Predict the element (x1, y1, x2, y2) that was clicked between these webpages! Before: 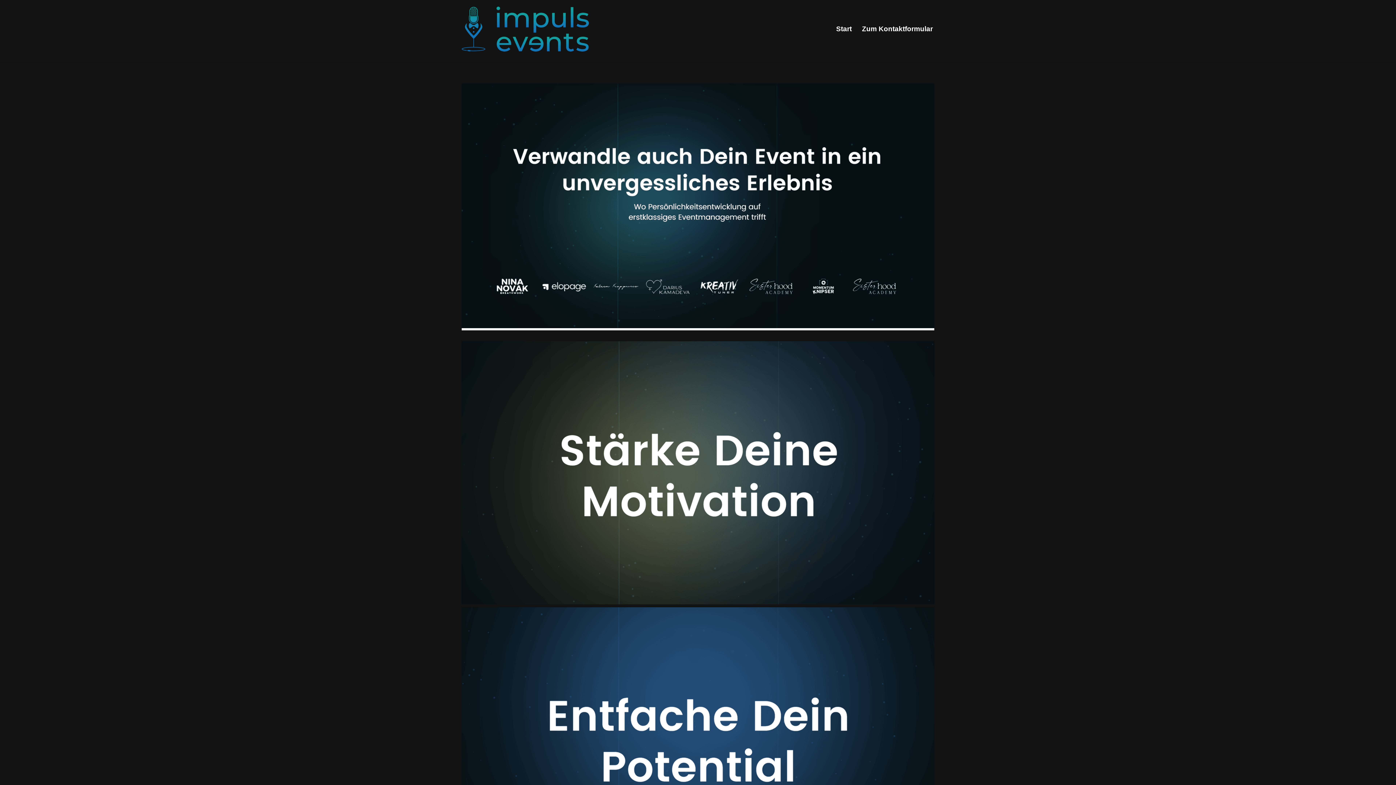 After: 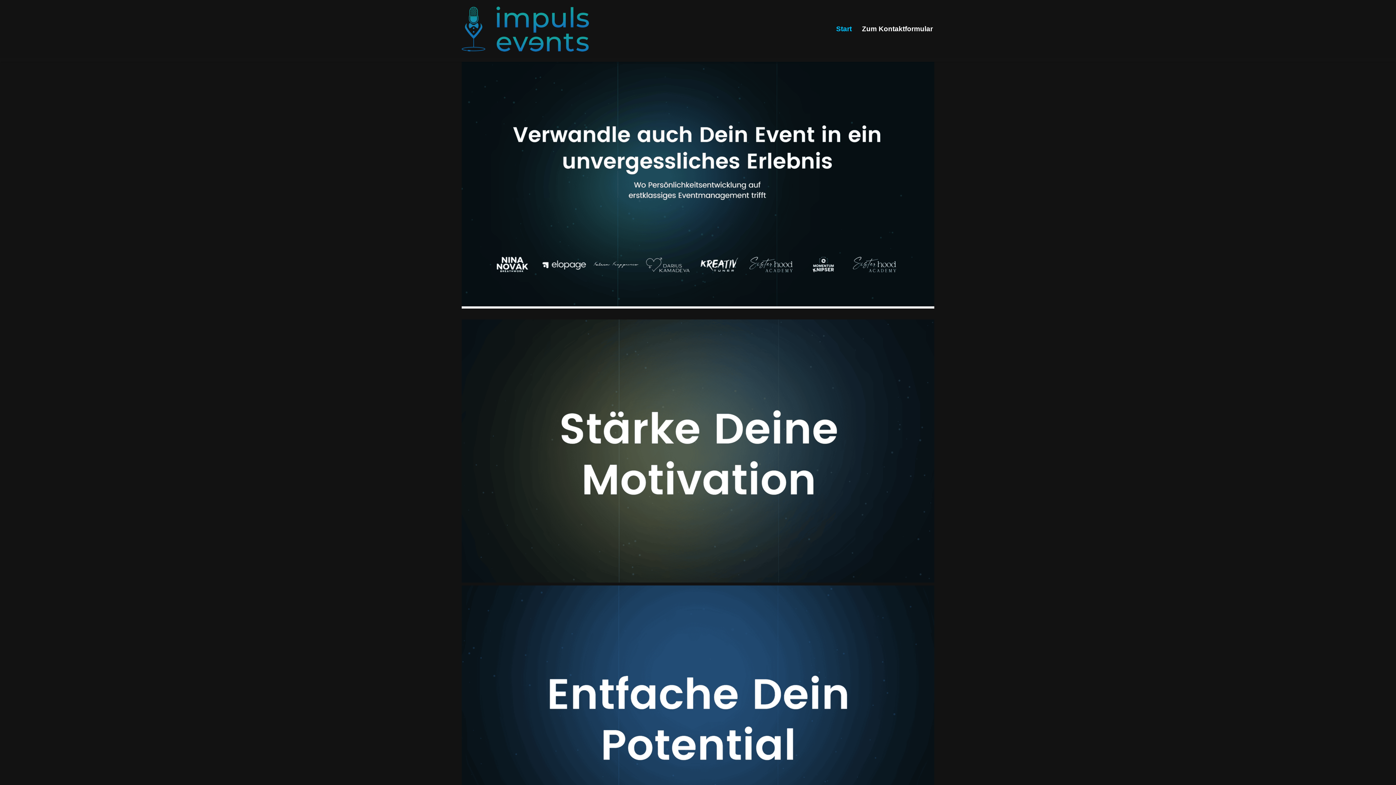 Action: bbox: (836, 23, 852, 34) label: Start